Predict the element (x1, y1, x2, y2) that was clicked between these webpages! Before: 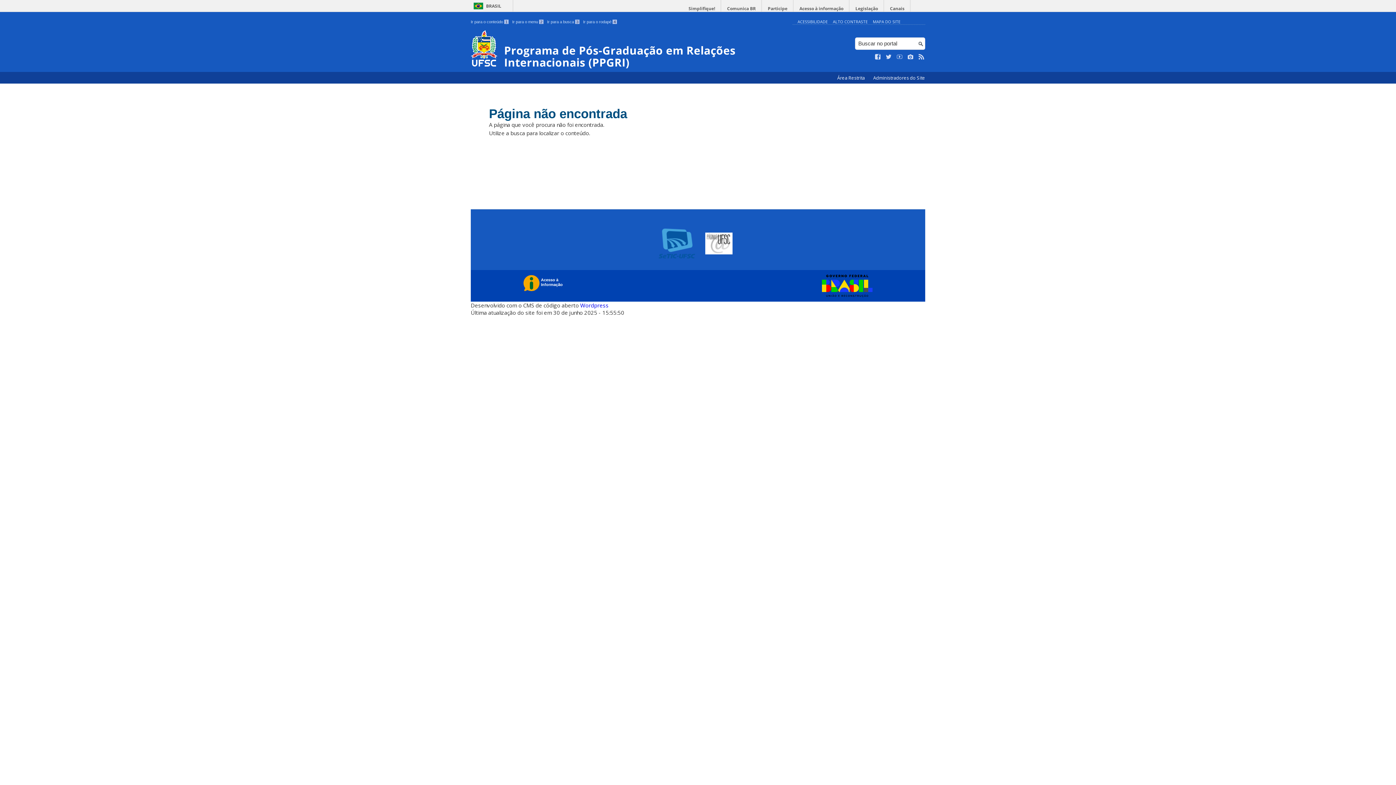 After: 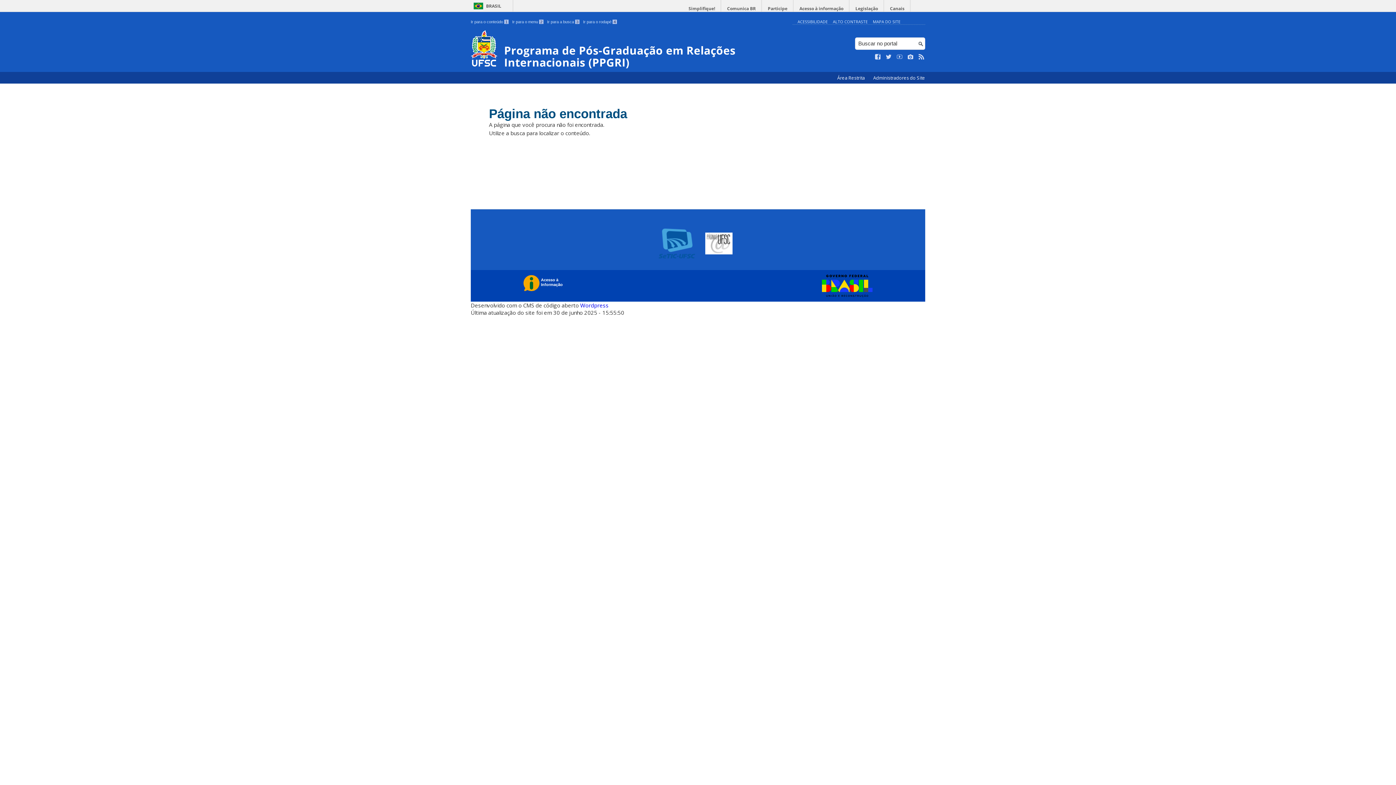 Action: bbox: (873, 18, 900, 24) label: MAPA DO SITE